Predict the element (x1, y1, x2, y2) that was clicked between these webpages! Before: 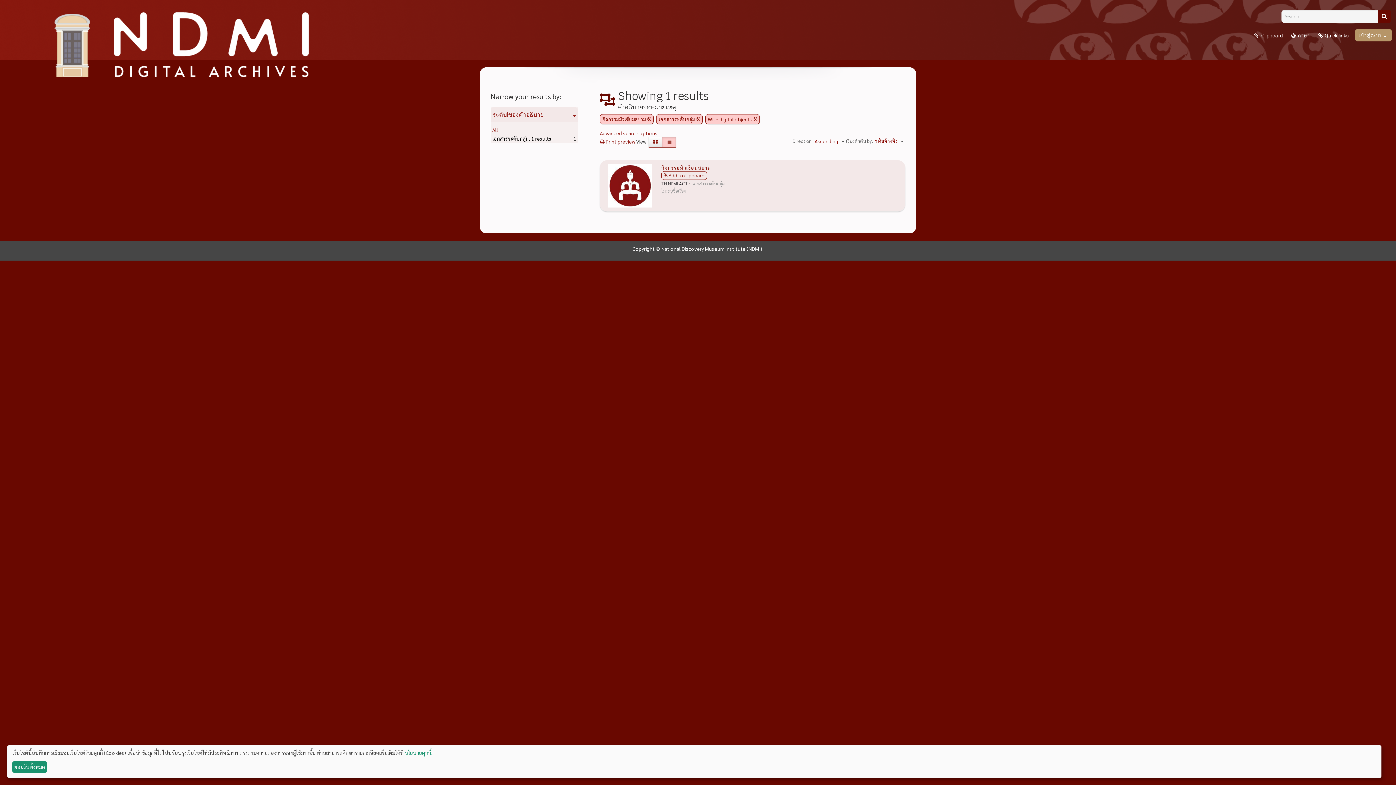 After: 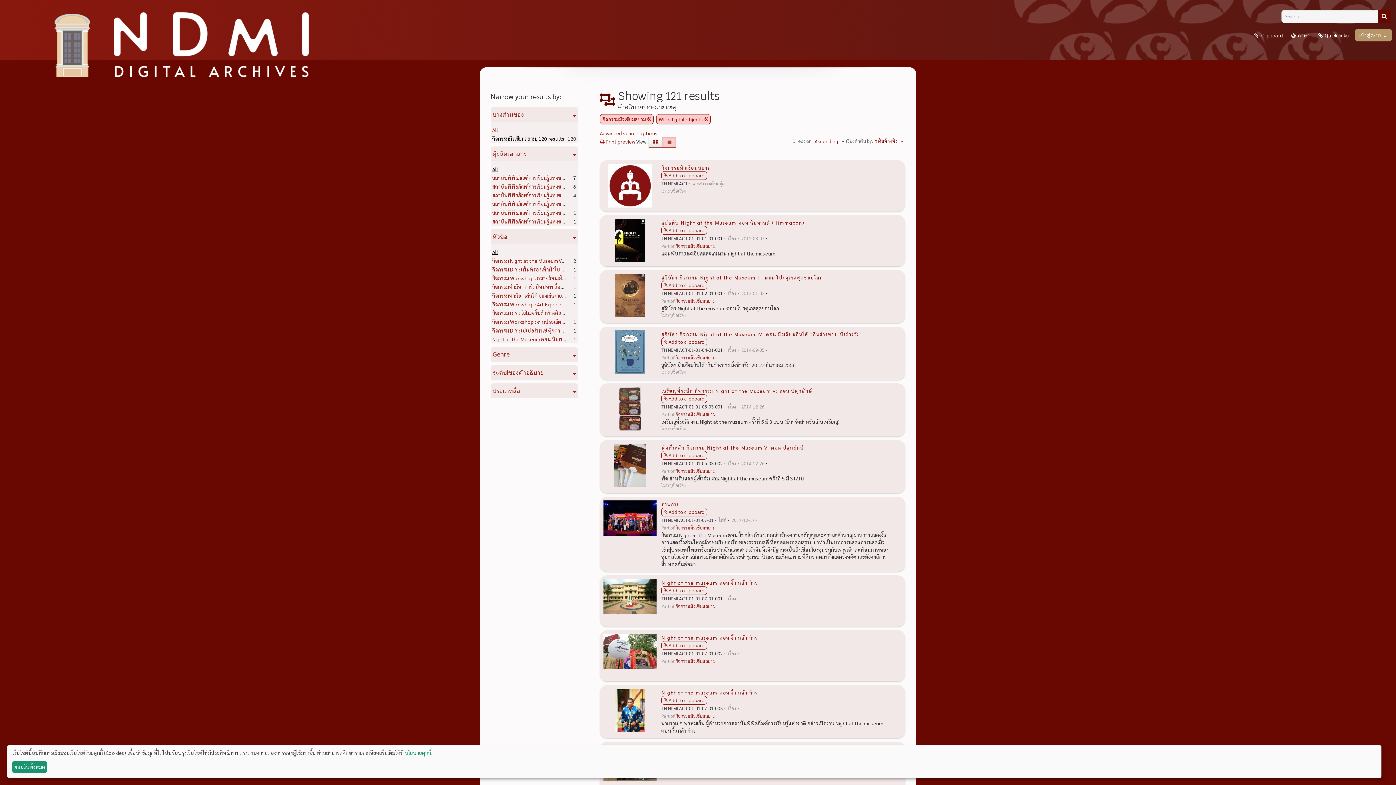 Action: label: All bbox: (492, 126, 498, 133)